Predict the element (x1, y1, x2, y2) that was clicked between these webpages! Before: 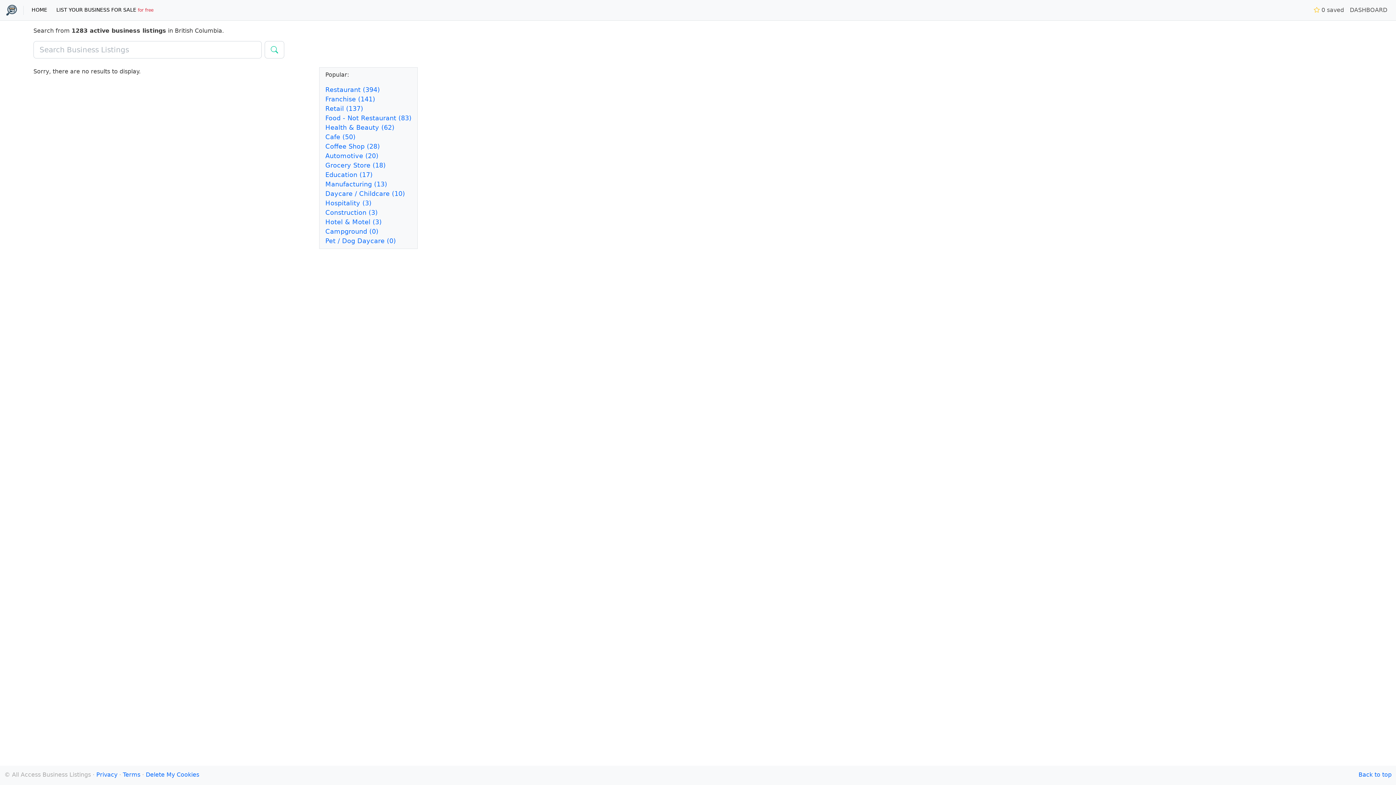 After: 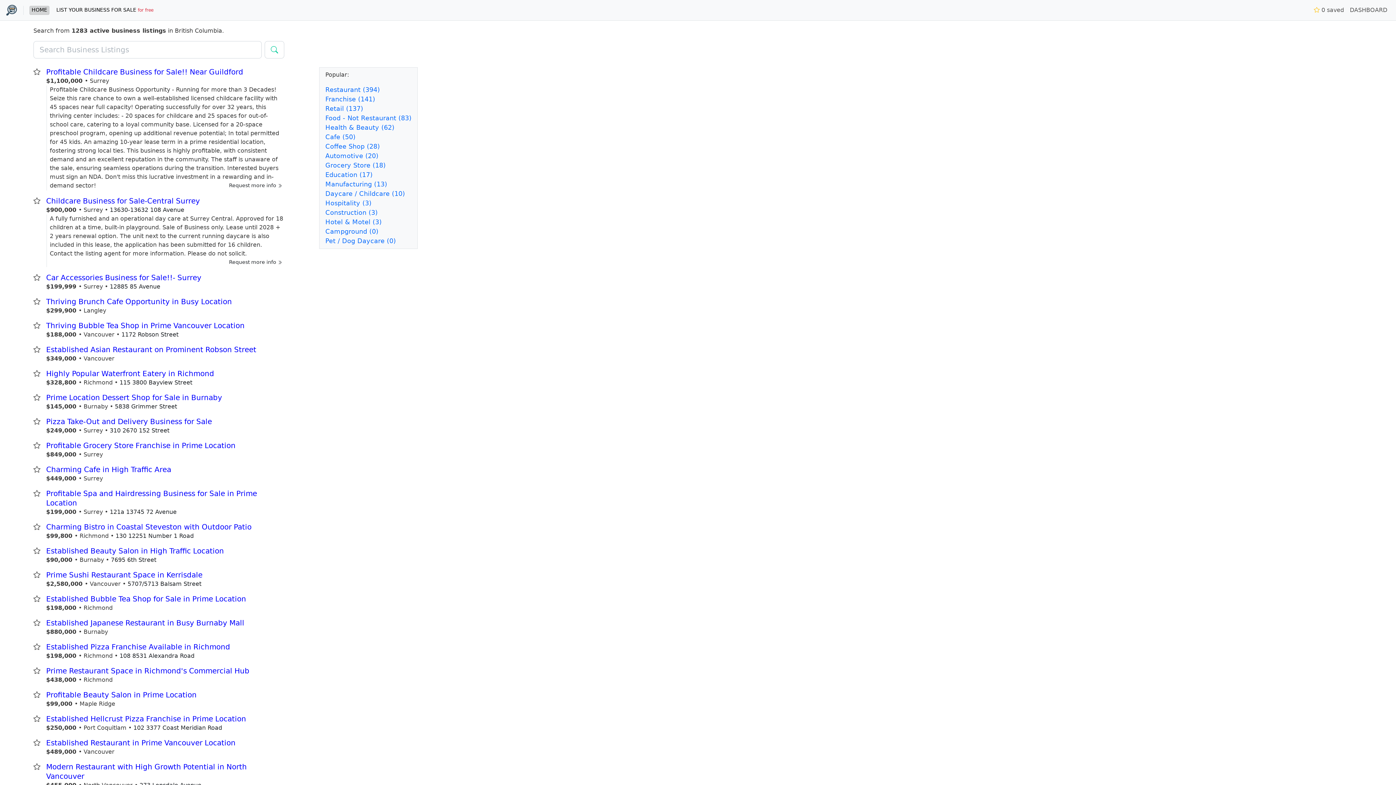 Action: bbox: (29, 5, 49, 14) label: HOME